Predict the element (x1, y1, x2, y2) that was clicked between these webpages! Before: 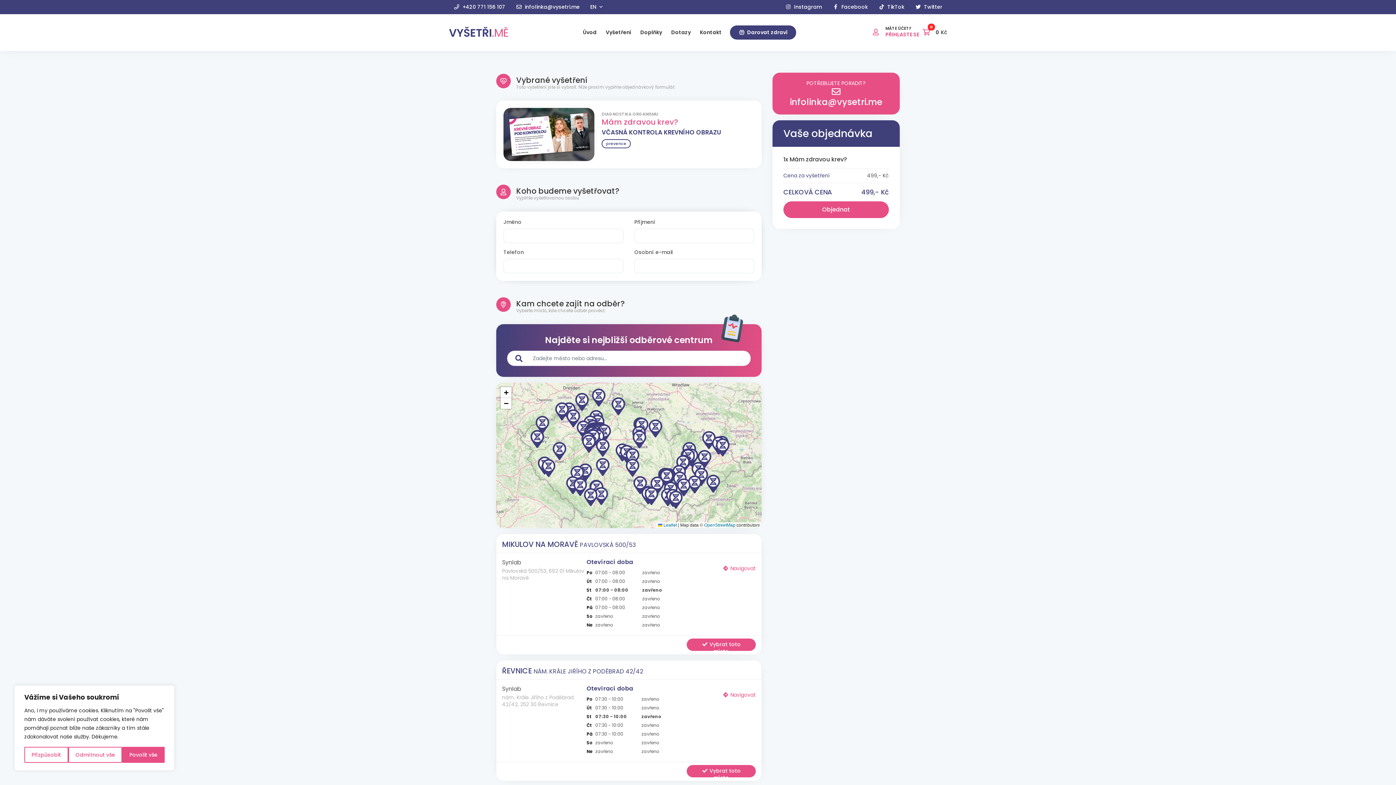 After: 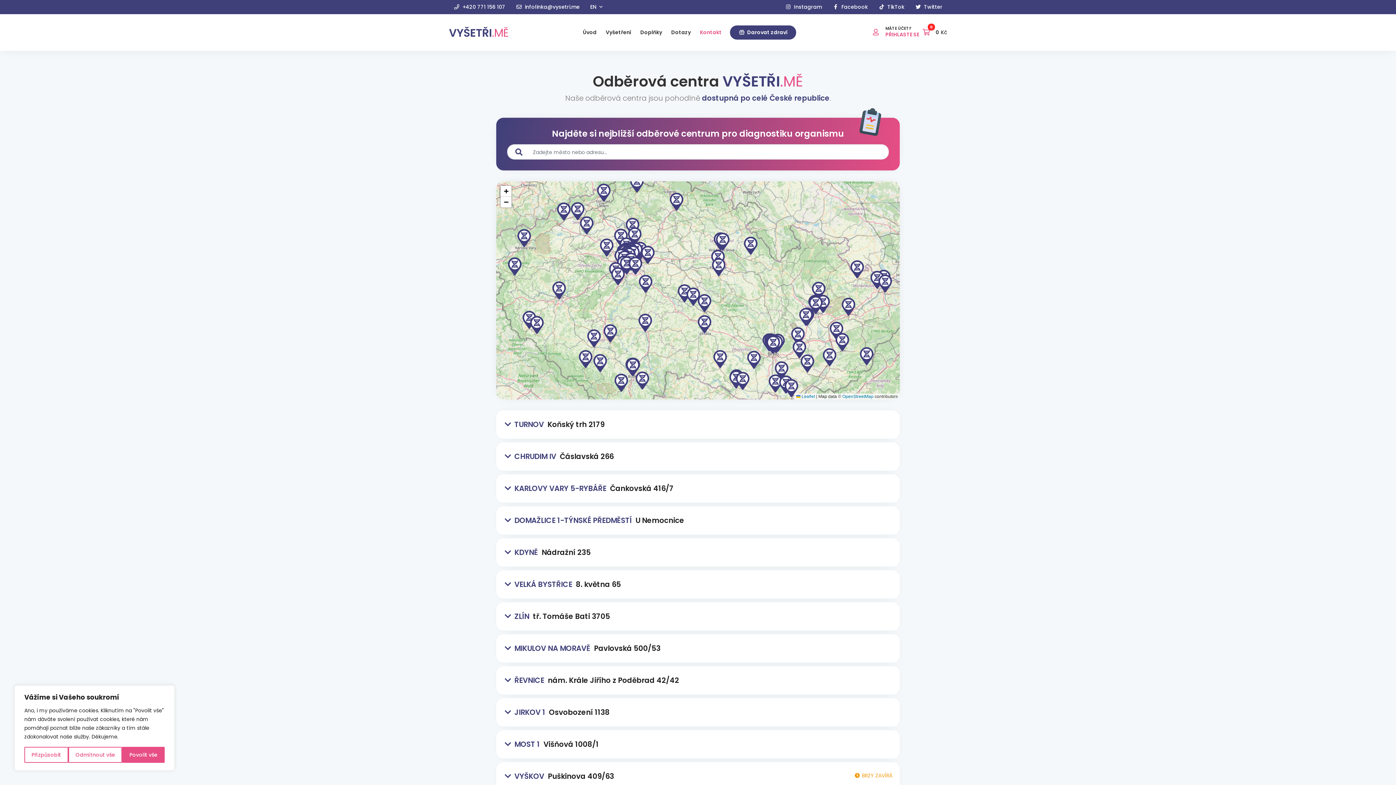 Action: bbox: (695, 25, 726, 39) label: Kontakt